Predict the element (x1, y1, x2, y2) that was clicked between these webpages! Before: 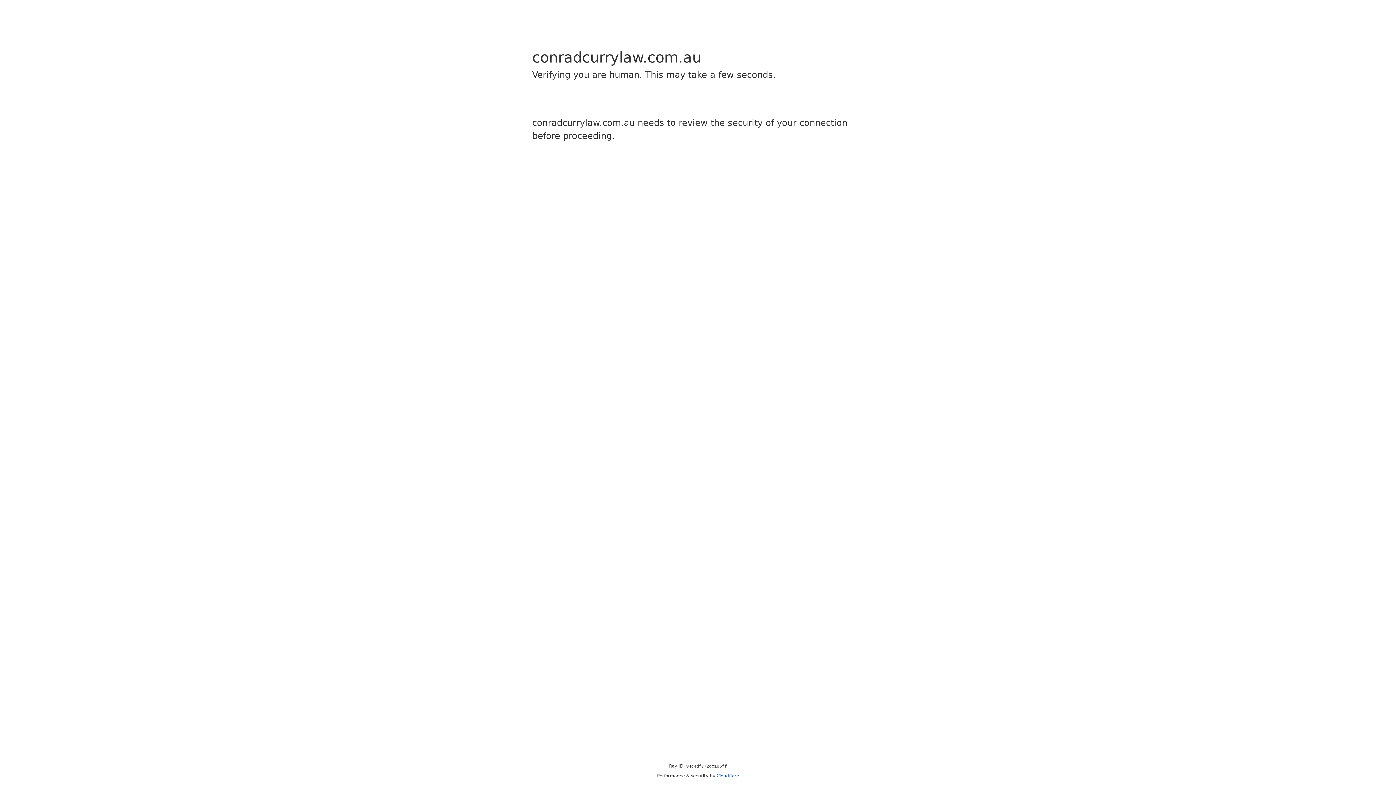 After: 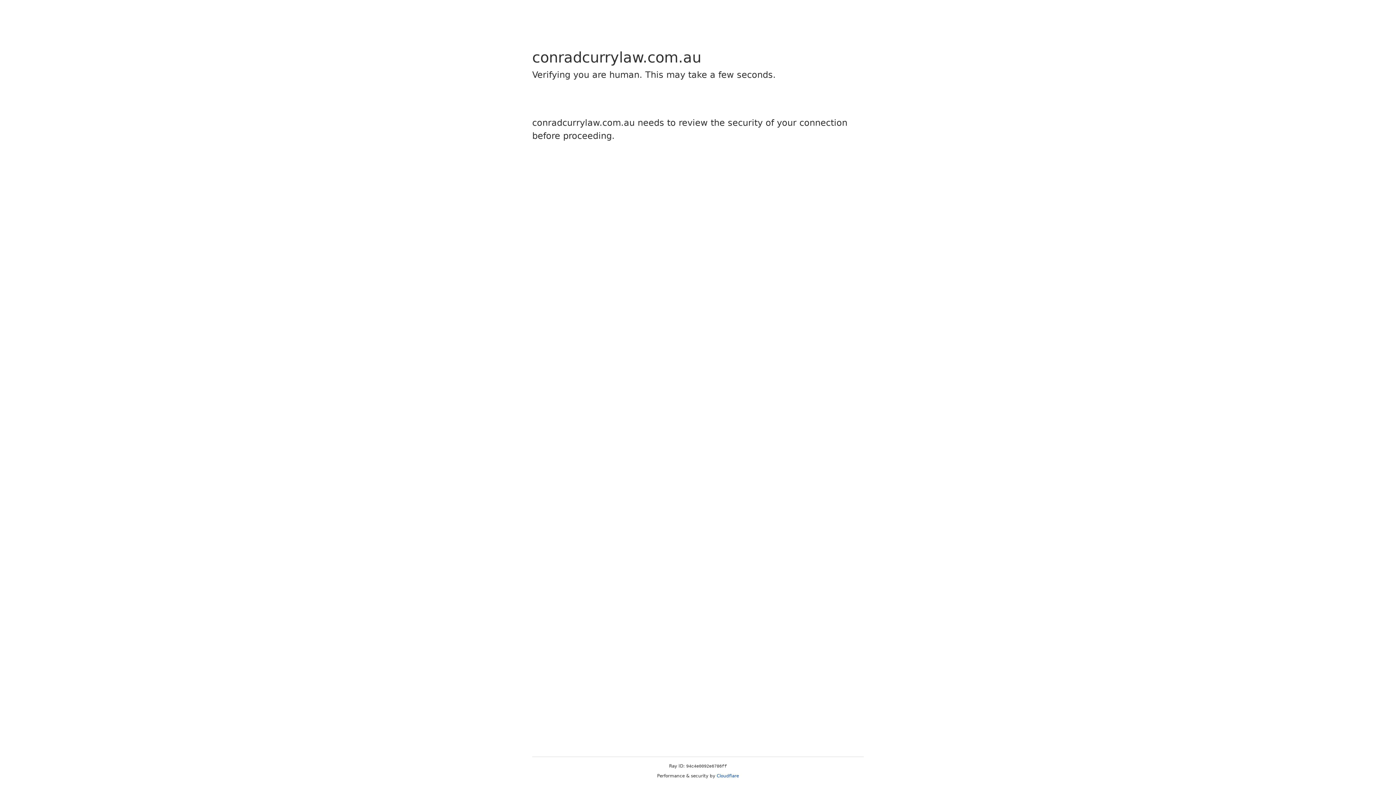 Action: label: Cloudflare bbox: (716, 773, 739, 778)